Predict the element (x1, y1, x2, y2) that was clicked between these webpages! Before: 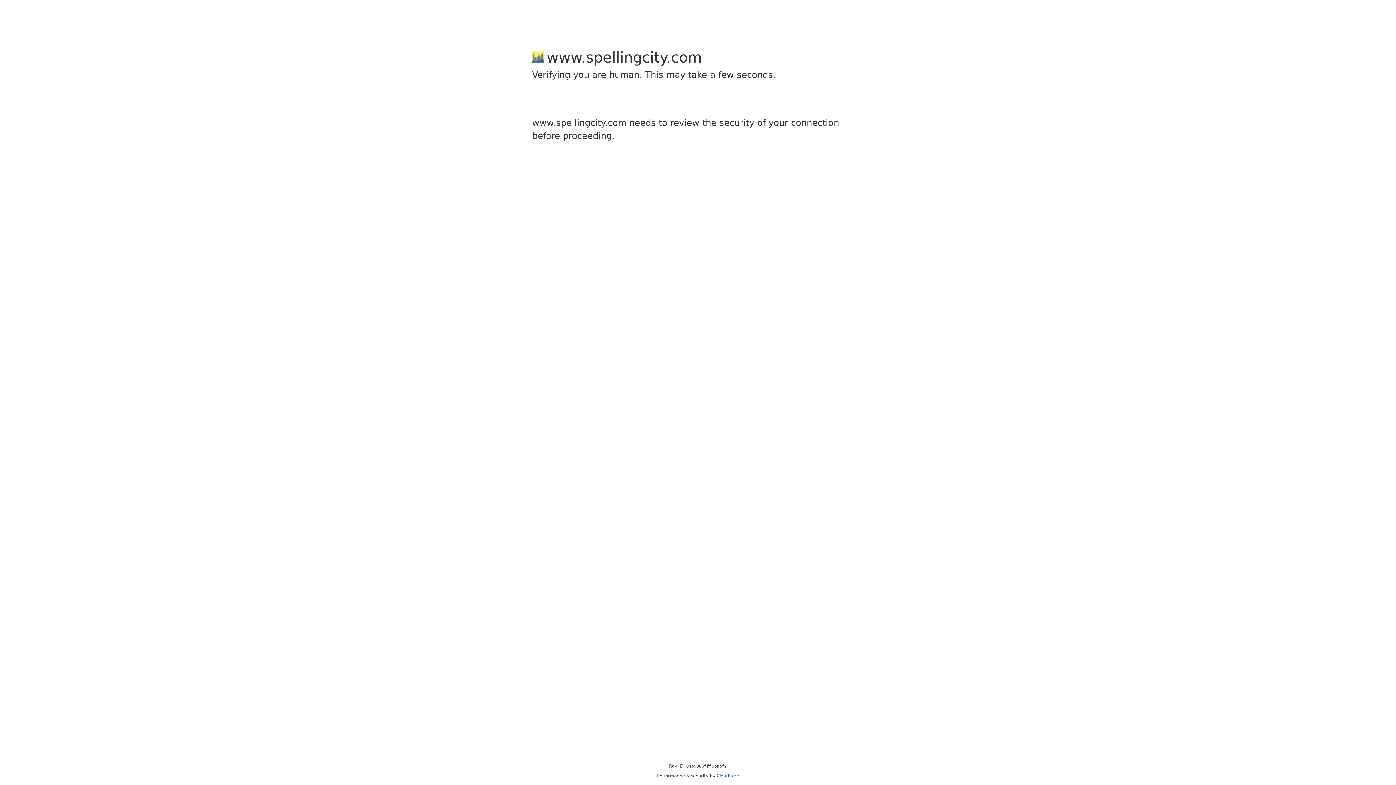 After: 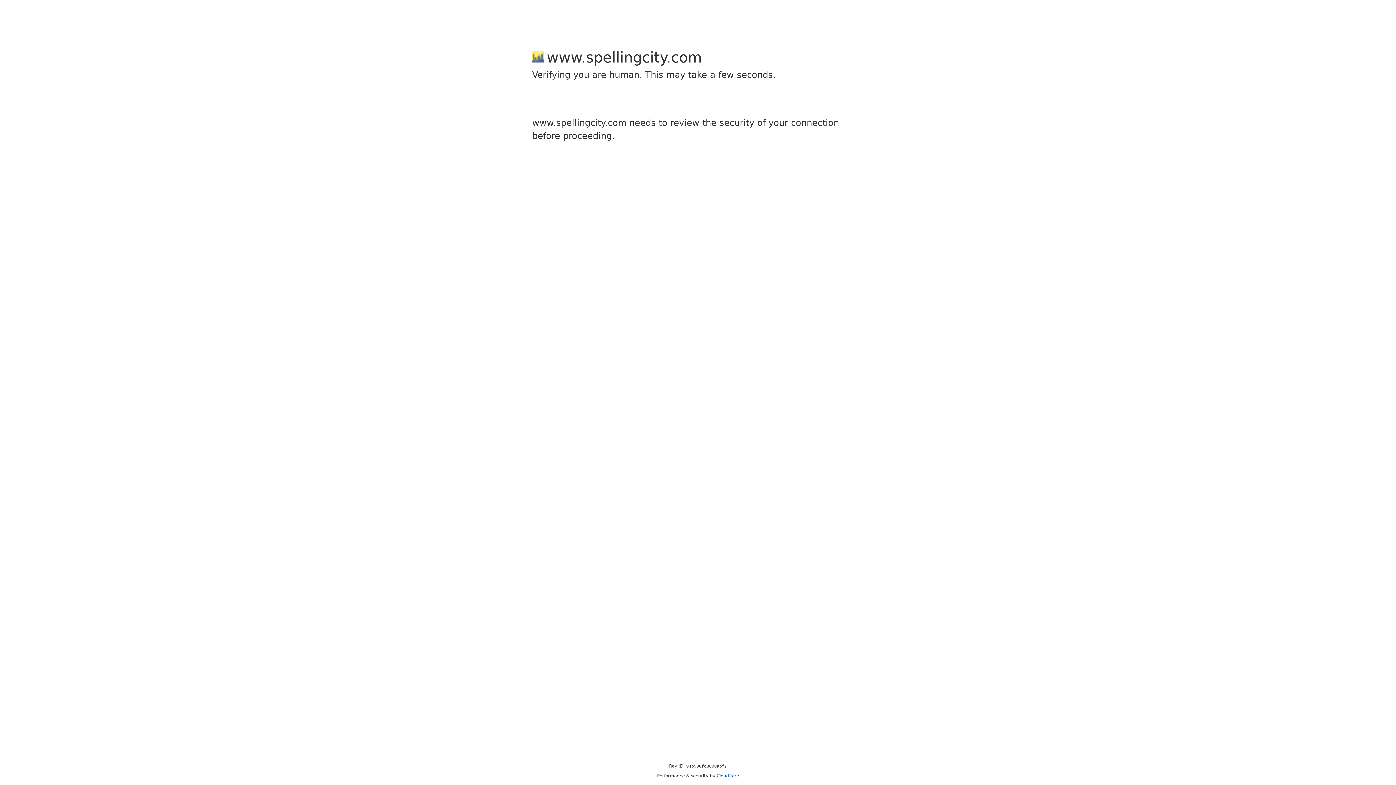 Action: label: Cloudflare bbox: (716, 773, 739, 778)